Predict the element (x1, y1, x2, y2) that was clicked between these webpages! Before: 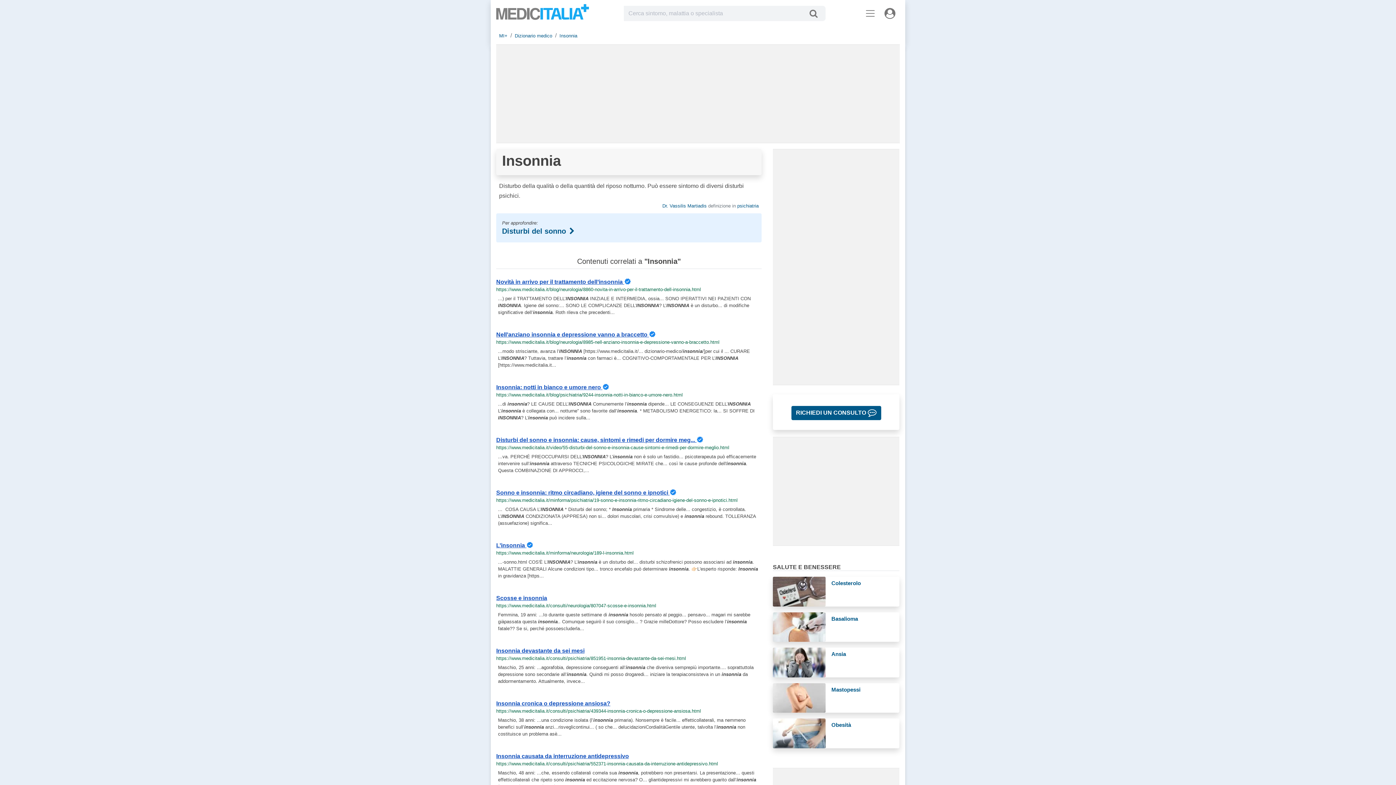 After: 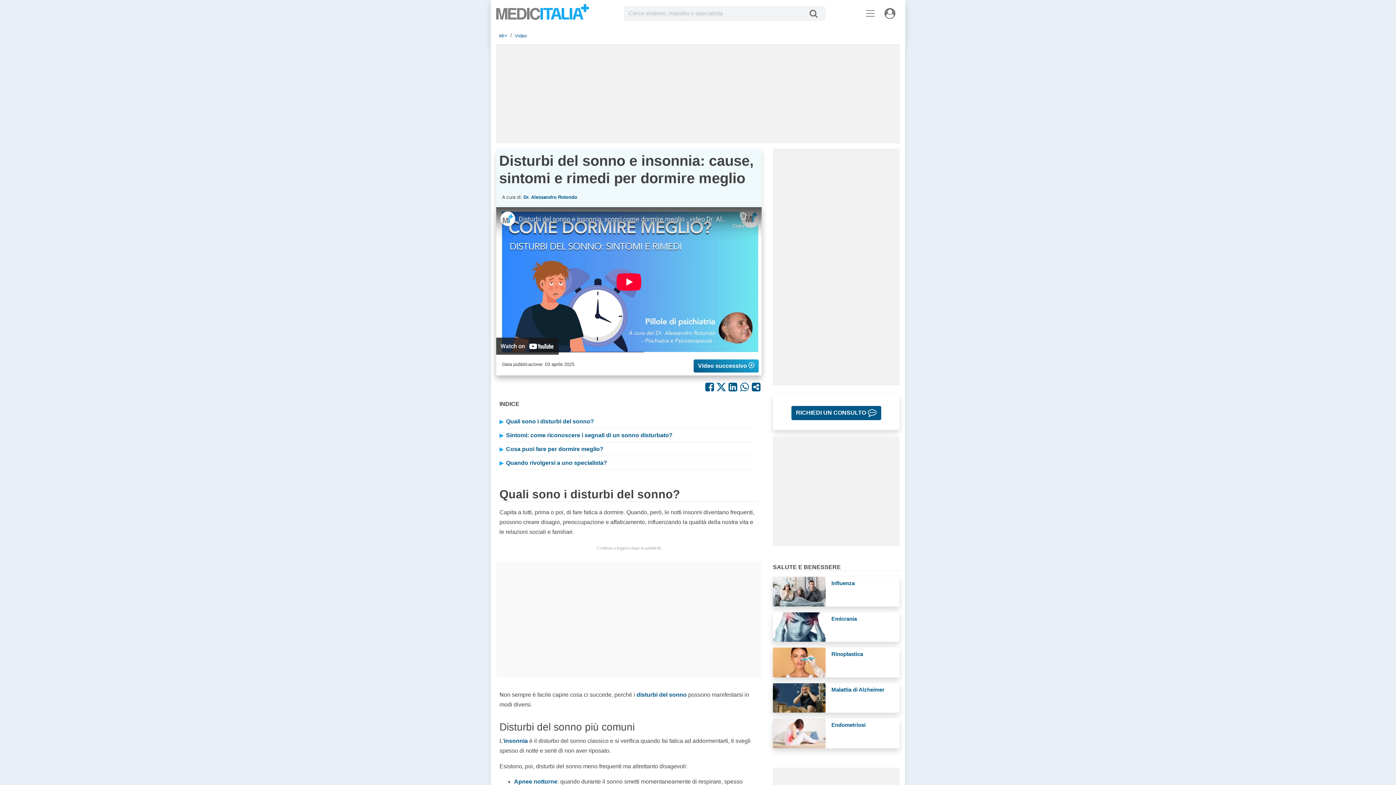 Action: label: Disturbi del sonno e insonnia: cause, sintomi e rimedi per dormire meg...  bbox: (496, 437, 703, 443)